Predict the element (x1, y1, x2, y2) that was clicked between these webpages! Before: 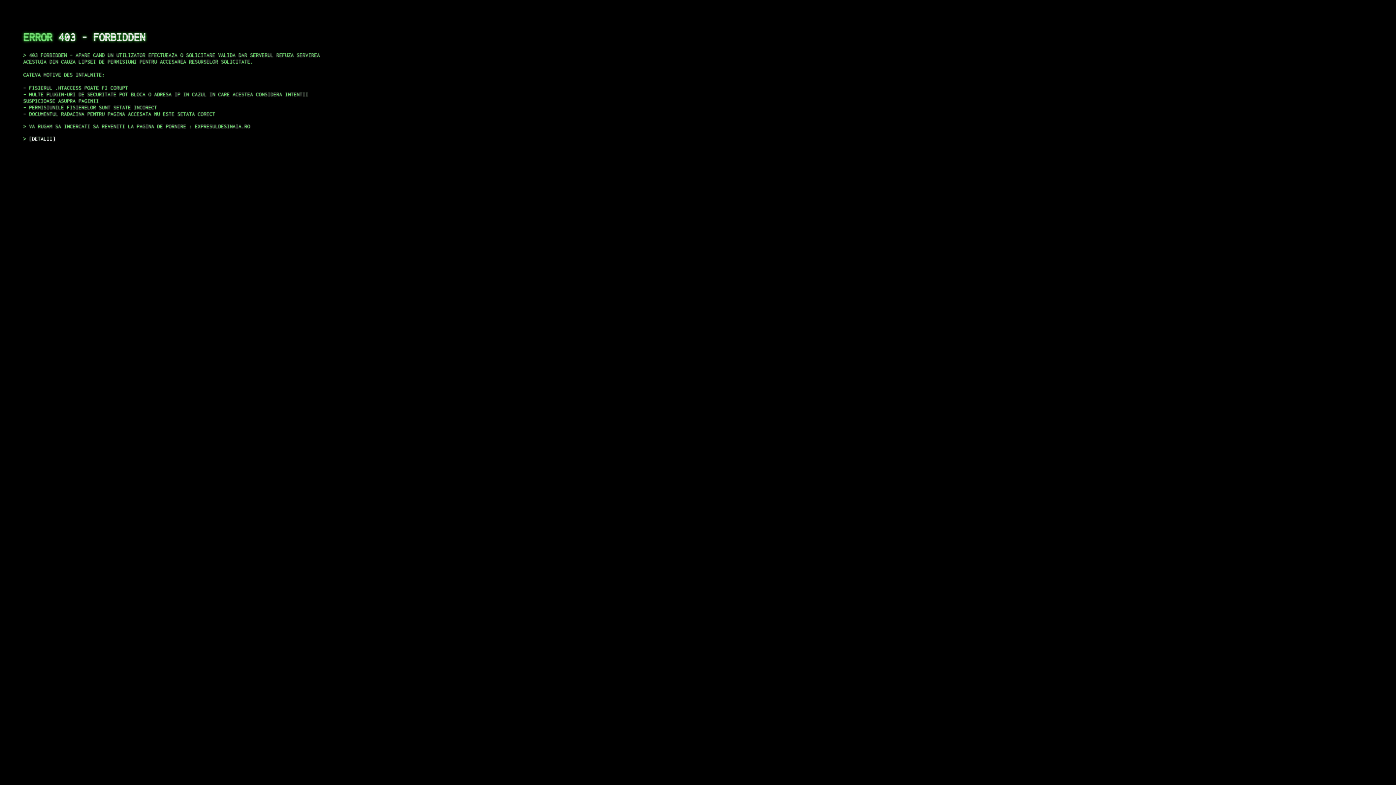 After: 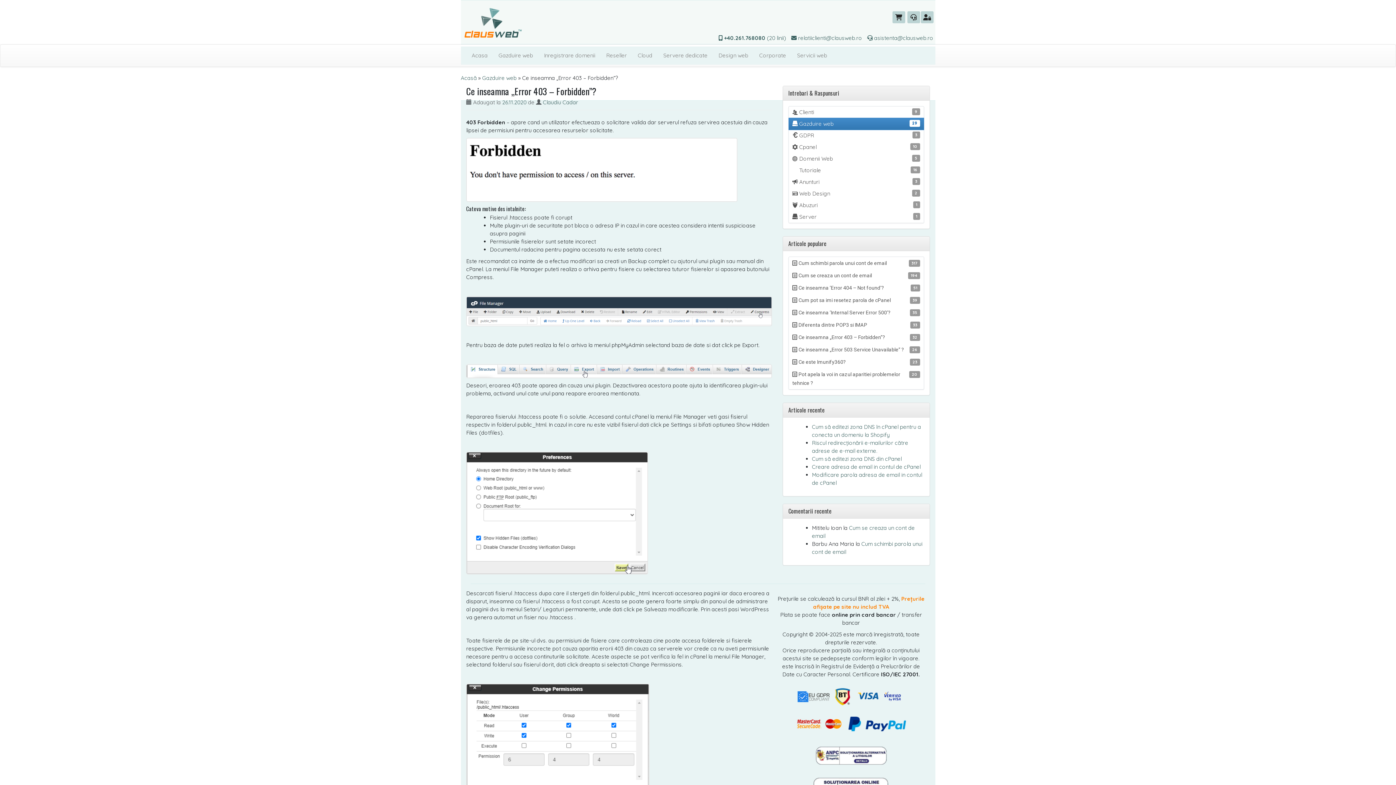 Action: label: DETALII bbox: (29, 135, 55, 141)